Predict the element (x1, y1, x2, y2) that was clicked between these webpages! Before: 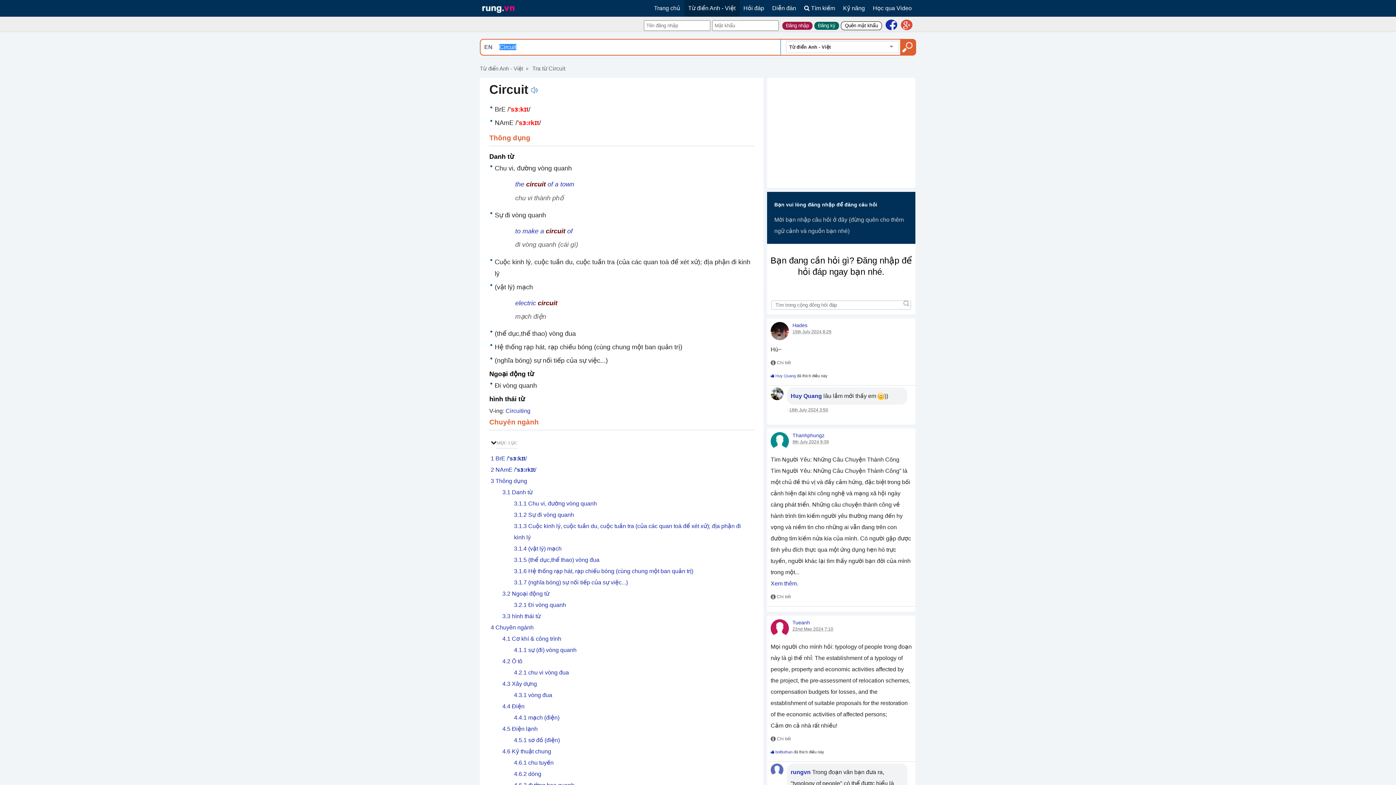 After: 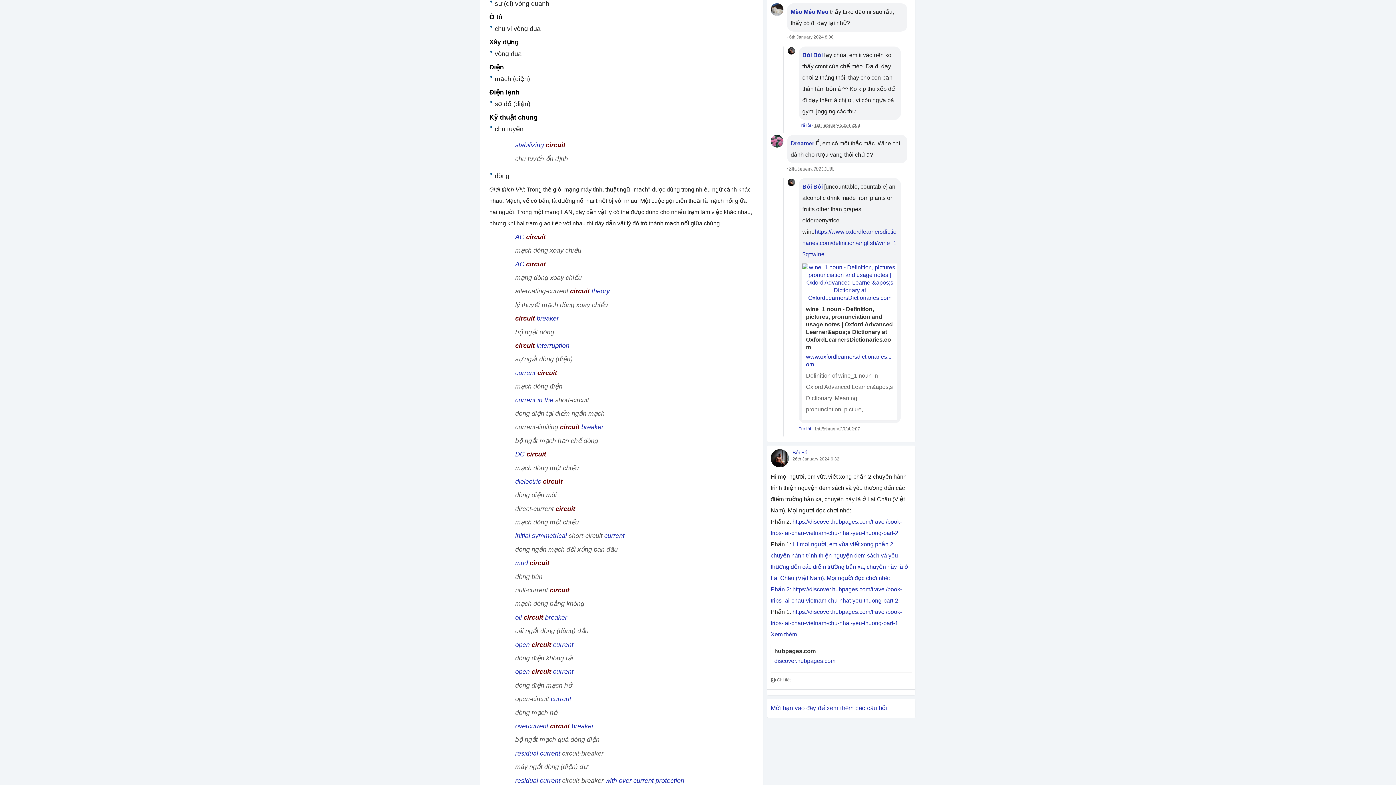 Action: label: 4.1.1 sự (đi) vòng quanh bbox: (514, 647, 576, 653)